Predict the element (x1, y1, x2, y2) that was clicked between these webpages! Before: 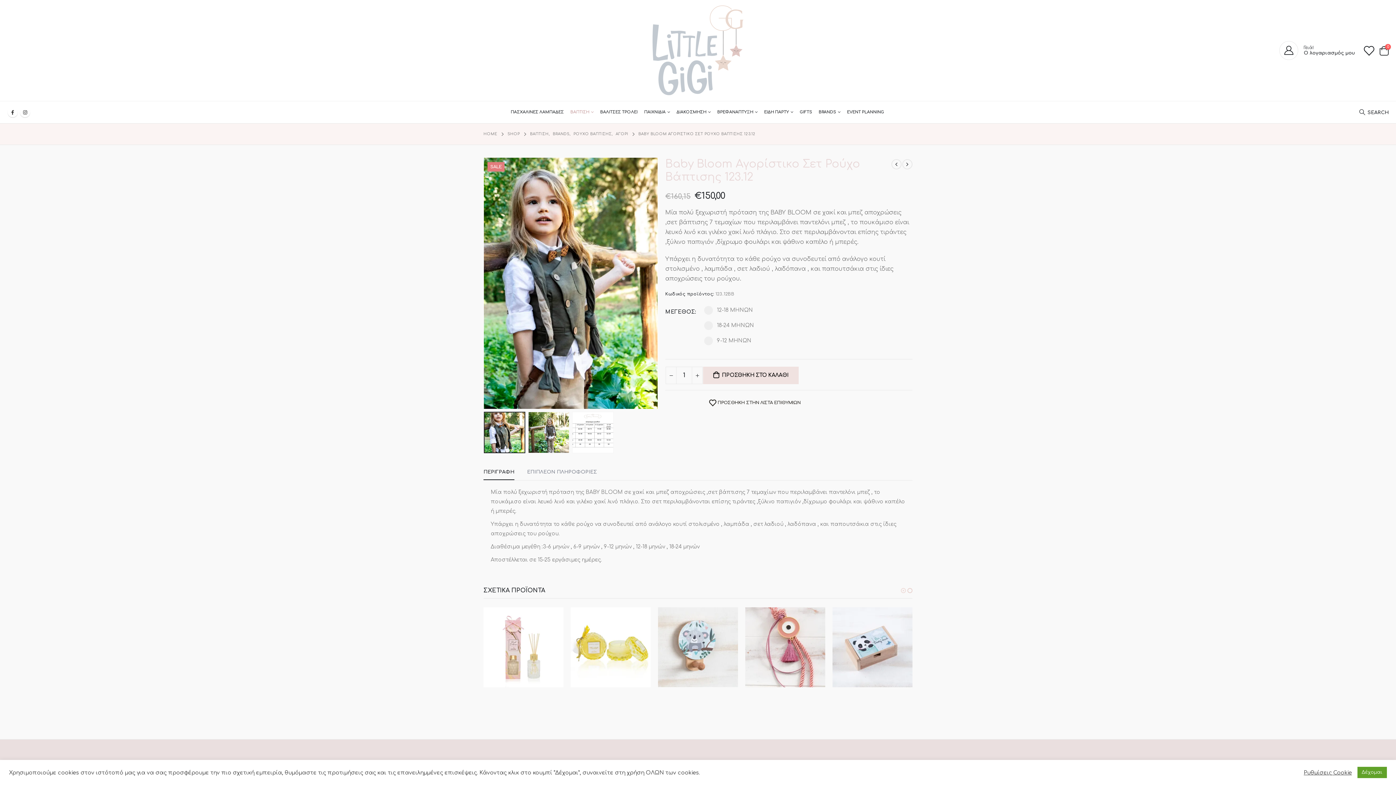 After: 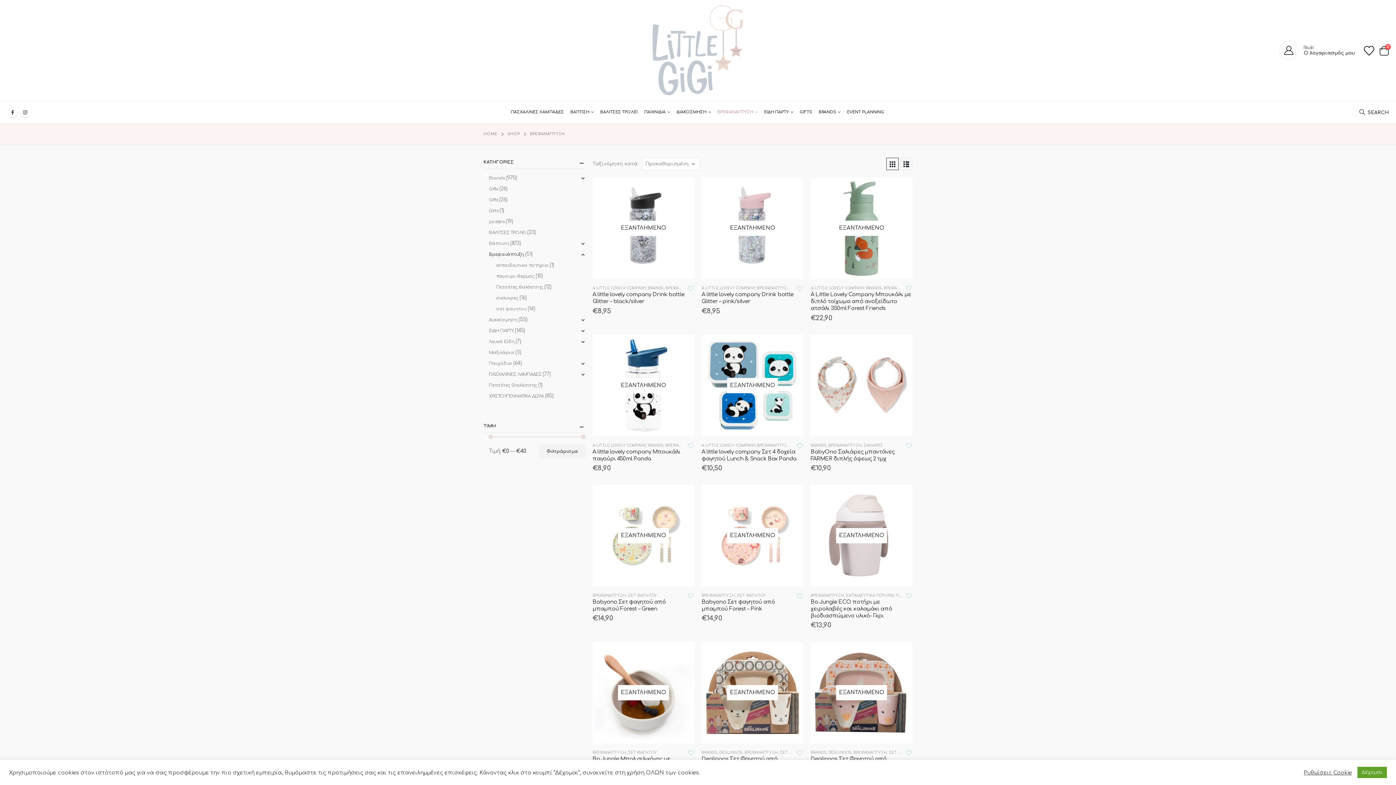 Action: label: ΒΡΕΦΑΝΑΠΤΥΞΗ bbox: (714, 101, 761, 123)